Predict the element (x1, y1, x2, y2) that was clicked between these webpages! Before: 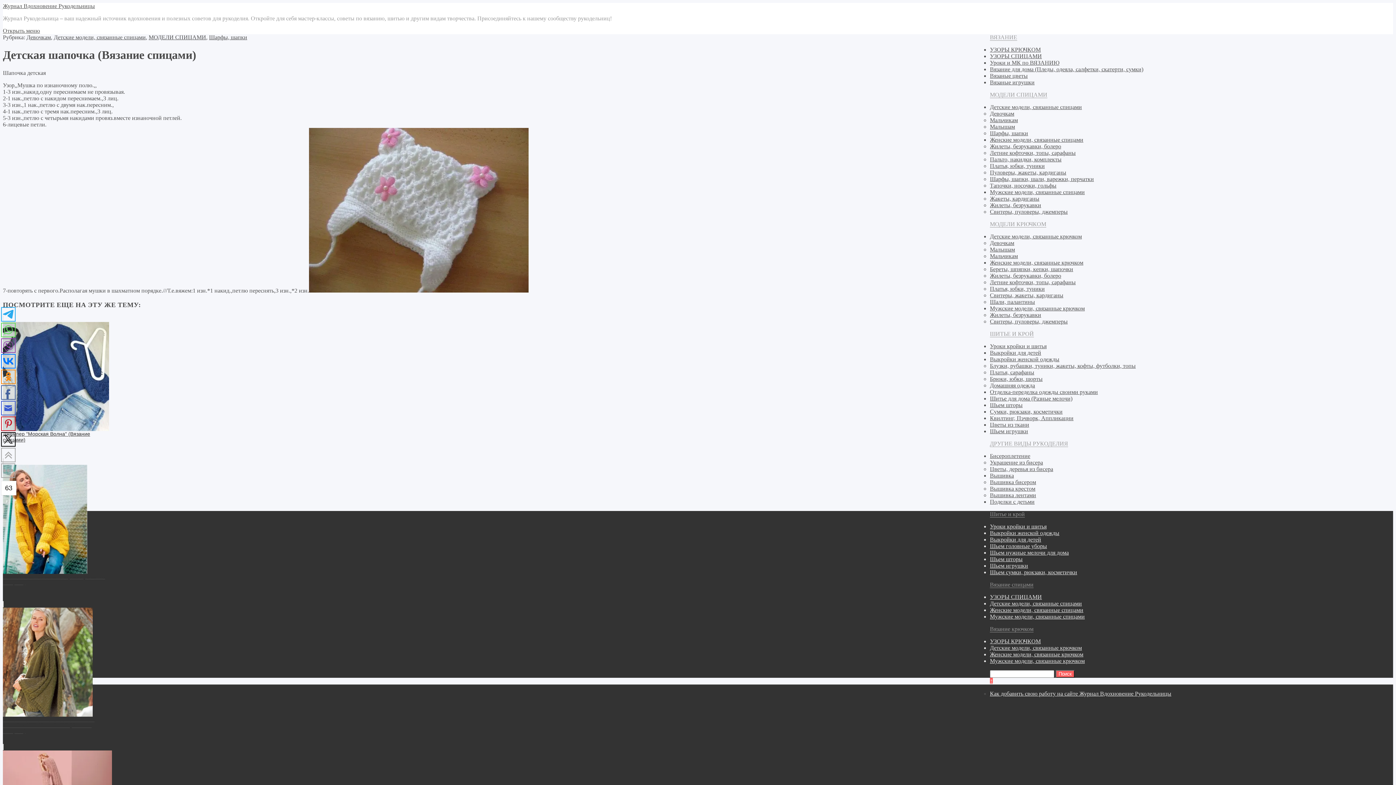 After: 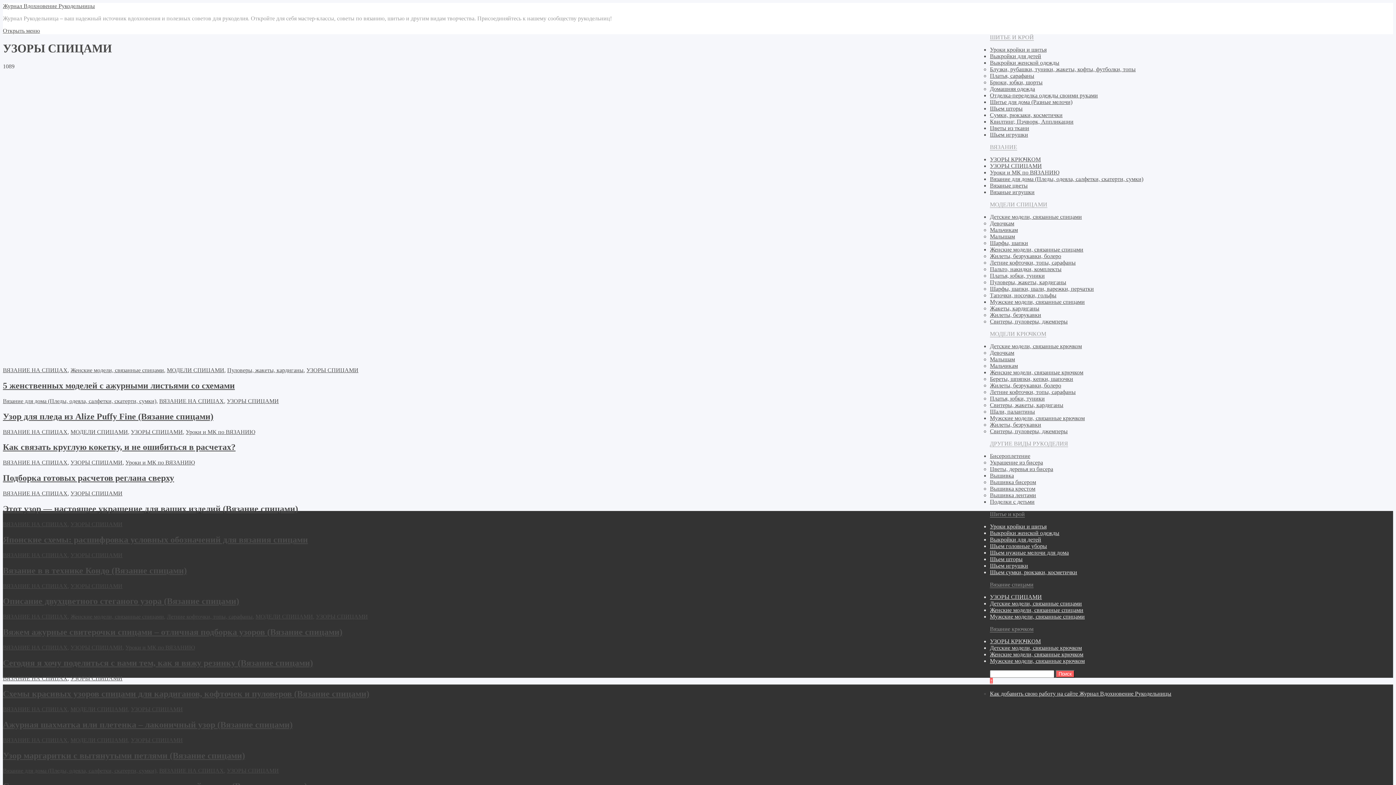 Action: bbox: (990, 53, 1042, 59) label: УЗОРЫ СПИЦАМИ